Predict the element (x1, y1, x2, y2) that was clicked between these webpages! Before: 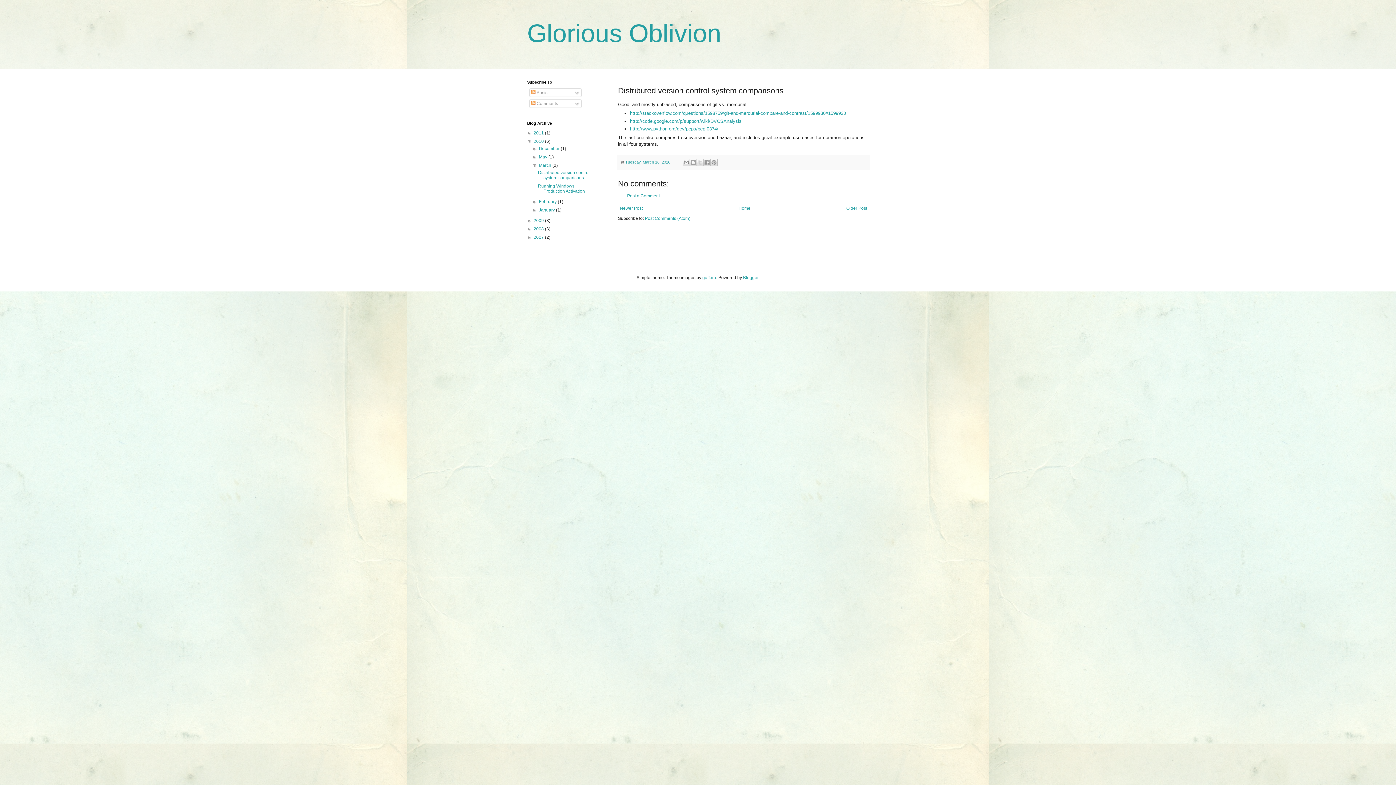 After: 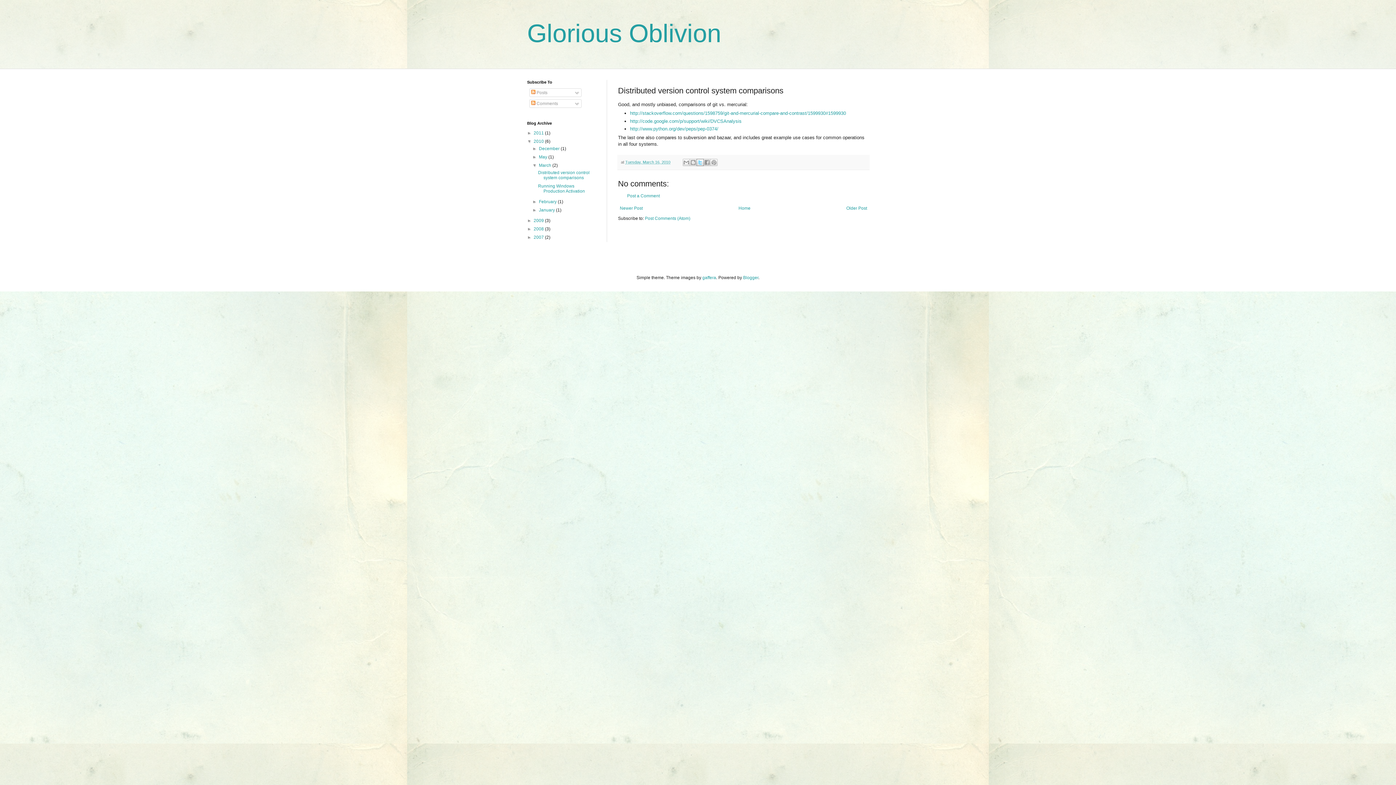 Action: label: Share to X bbox: (696, 158, 704, 166)